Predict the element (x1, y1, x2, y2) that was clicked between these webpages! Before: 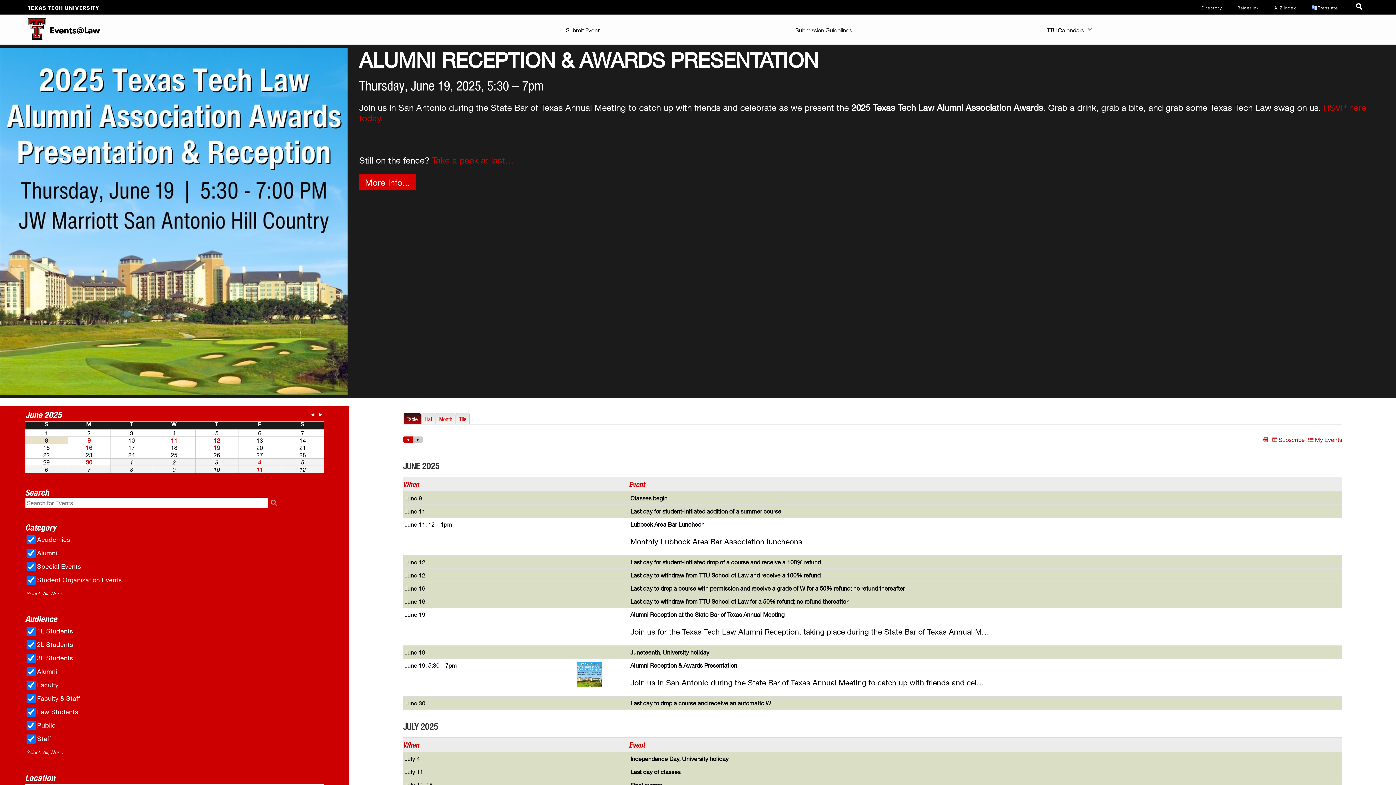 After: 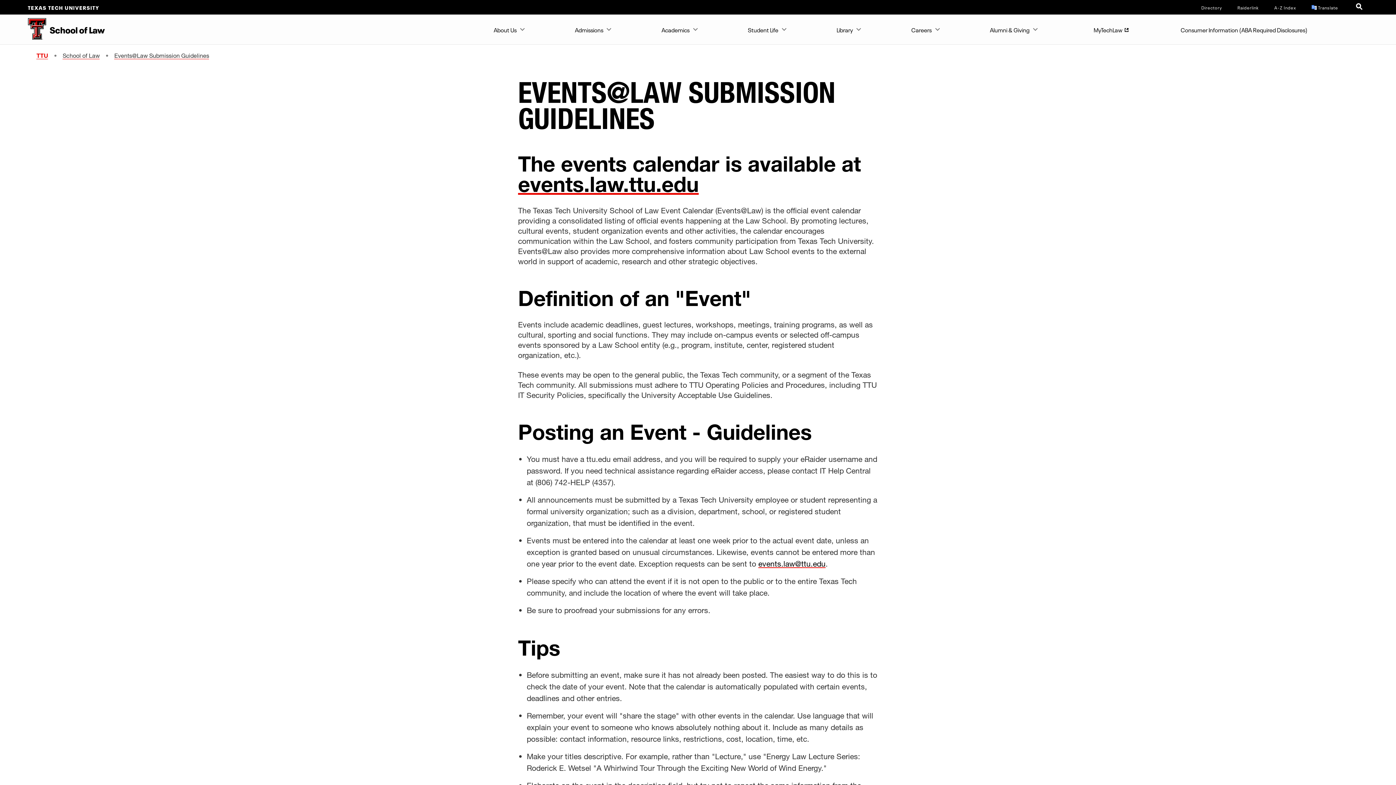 Action: bbox: (791, 14, 855, 43) label: Submission Guidelines